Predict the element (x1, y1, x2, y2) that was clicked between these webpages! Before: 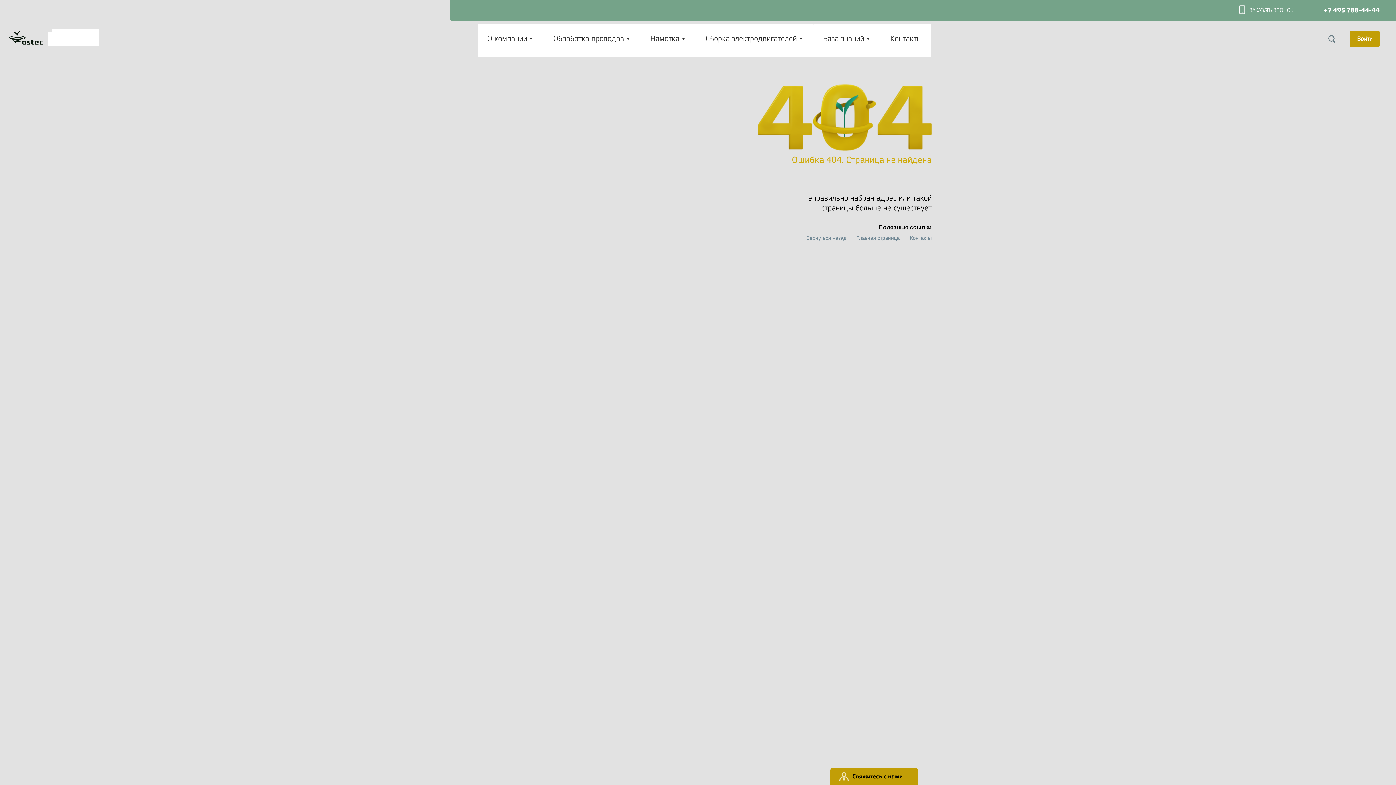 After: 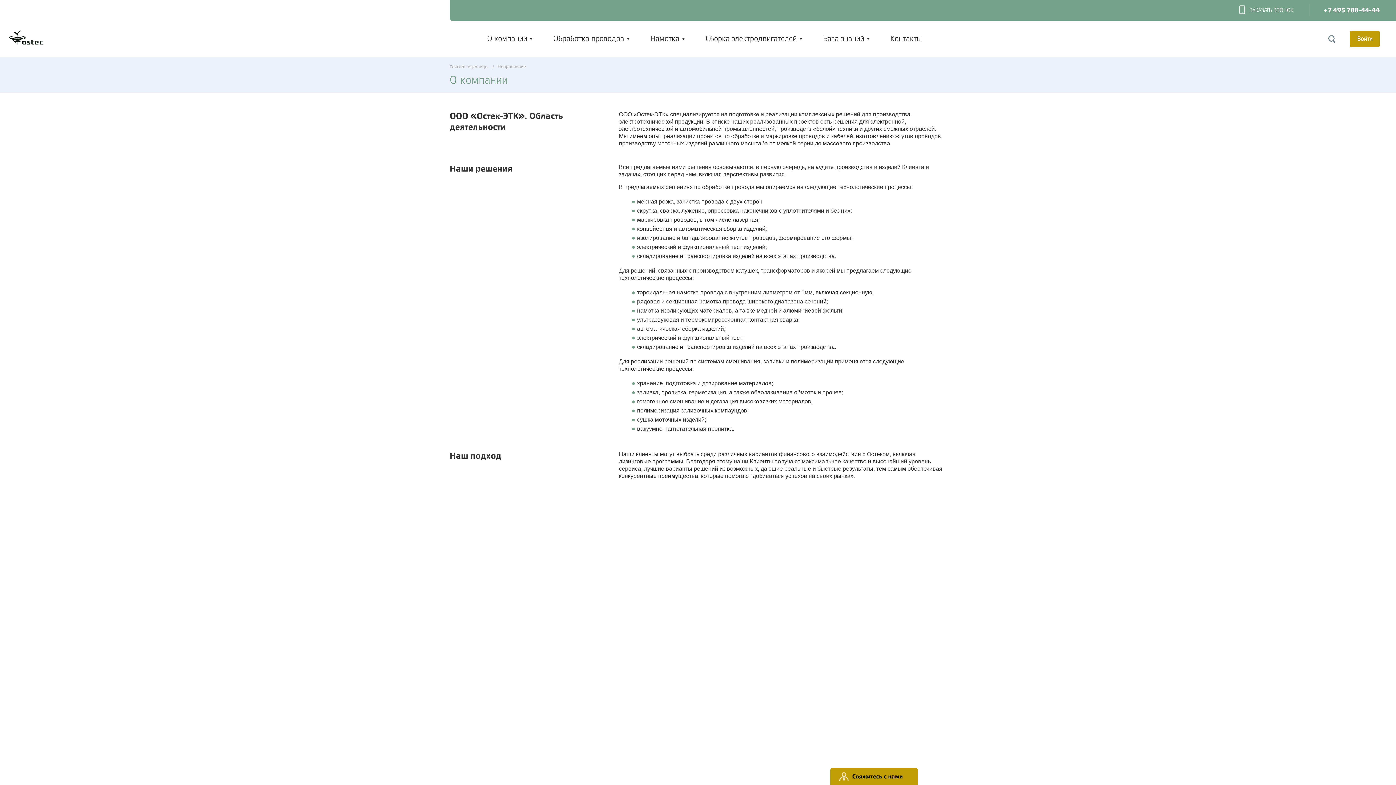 Action: bbox: (478, 24, 543, 57) label: О компании